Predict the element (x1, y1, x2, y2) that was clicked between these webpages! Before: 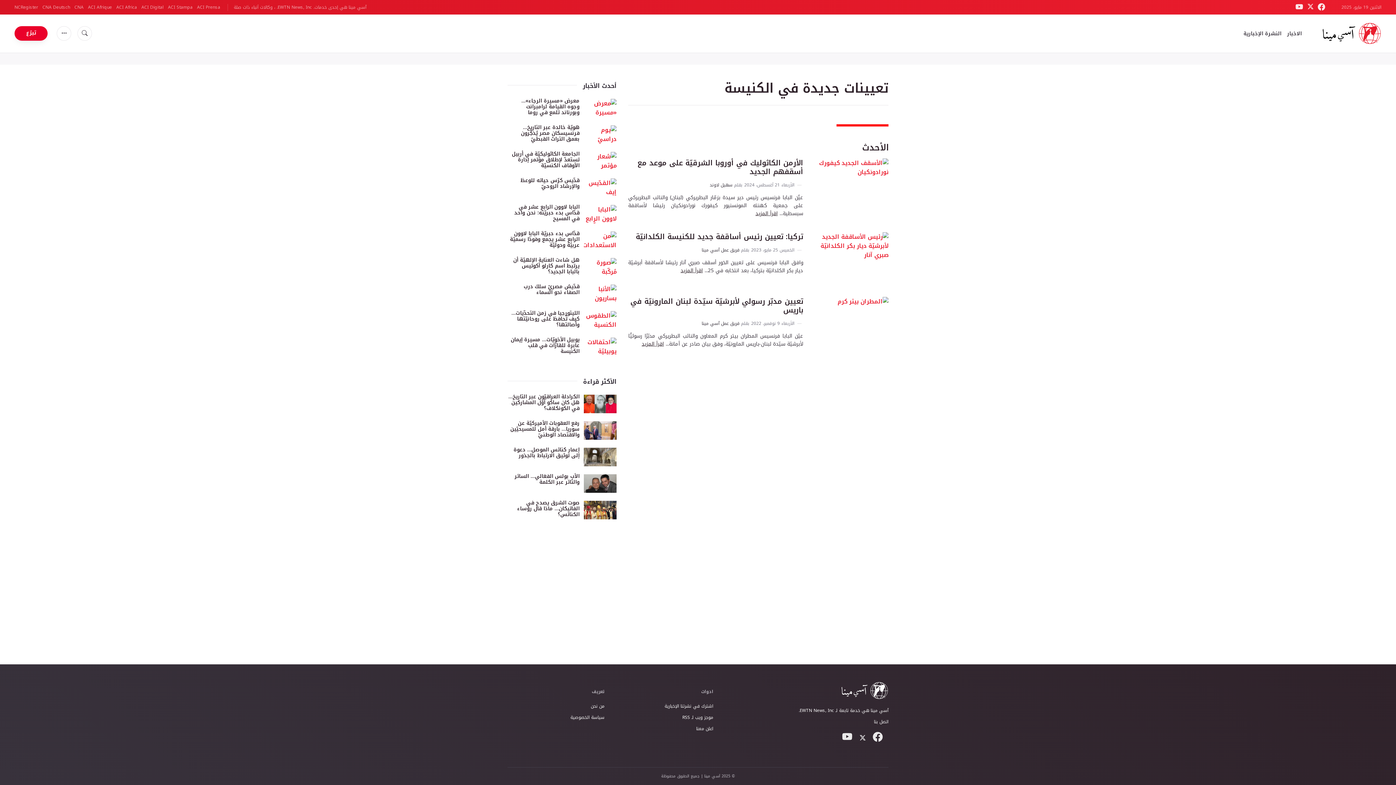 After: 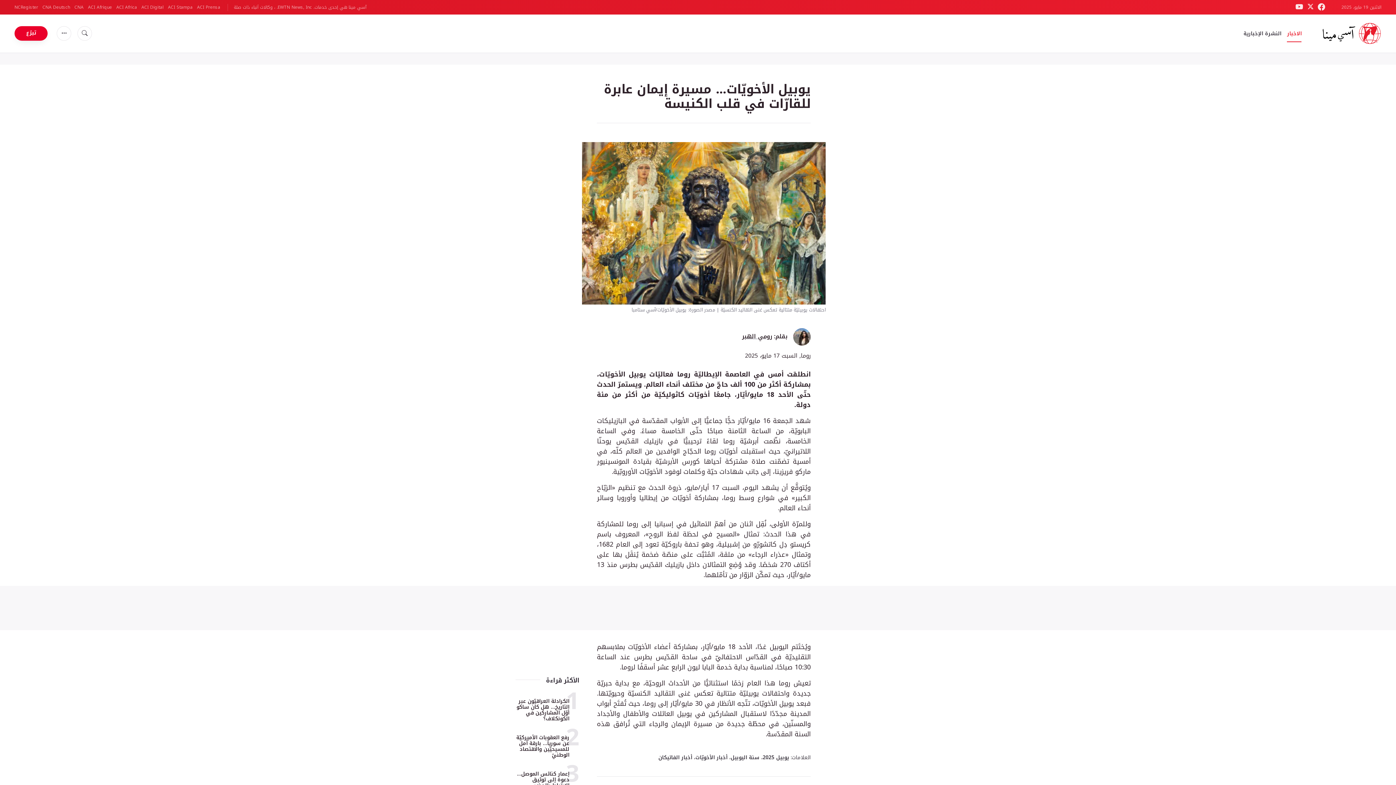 Action: bbox: (584, 337, 616, 356)